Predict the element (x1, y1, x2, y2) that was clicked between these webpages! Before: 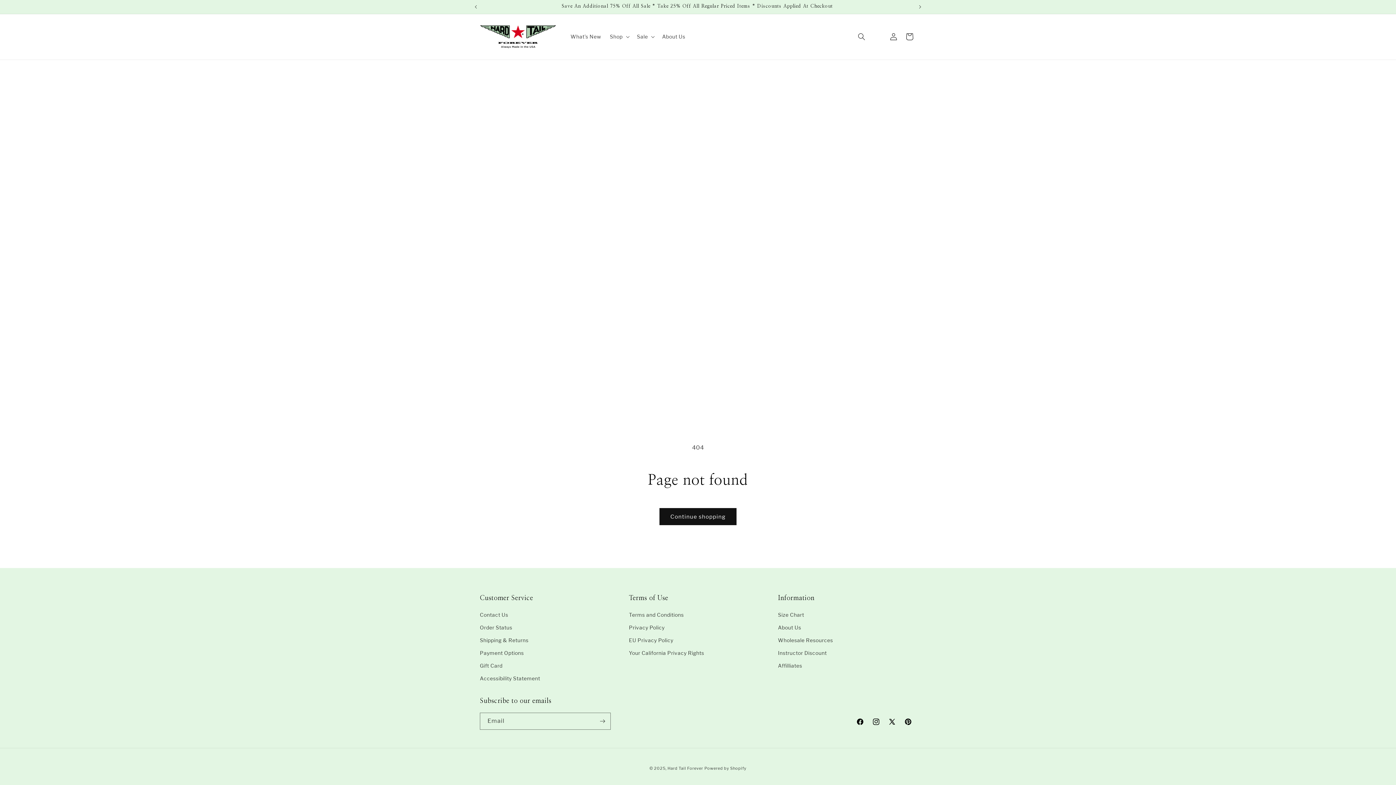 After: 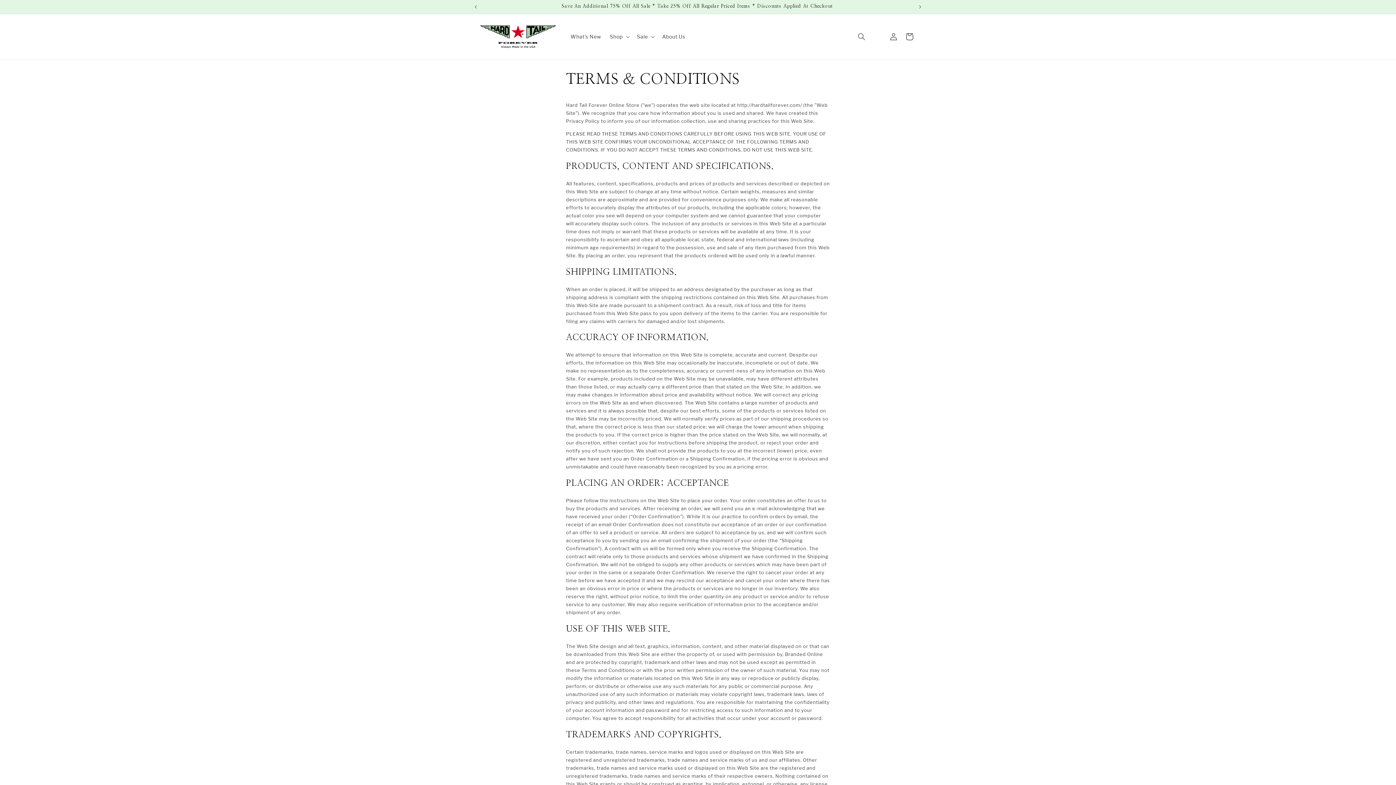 Action: label: Terms and Conditions bbox: (629, 610, 684, 621)